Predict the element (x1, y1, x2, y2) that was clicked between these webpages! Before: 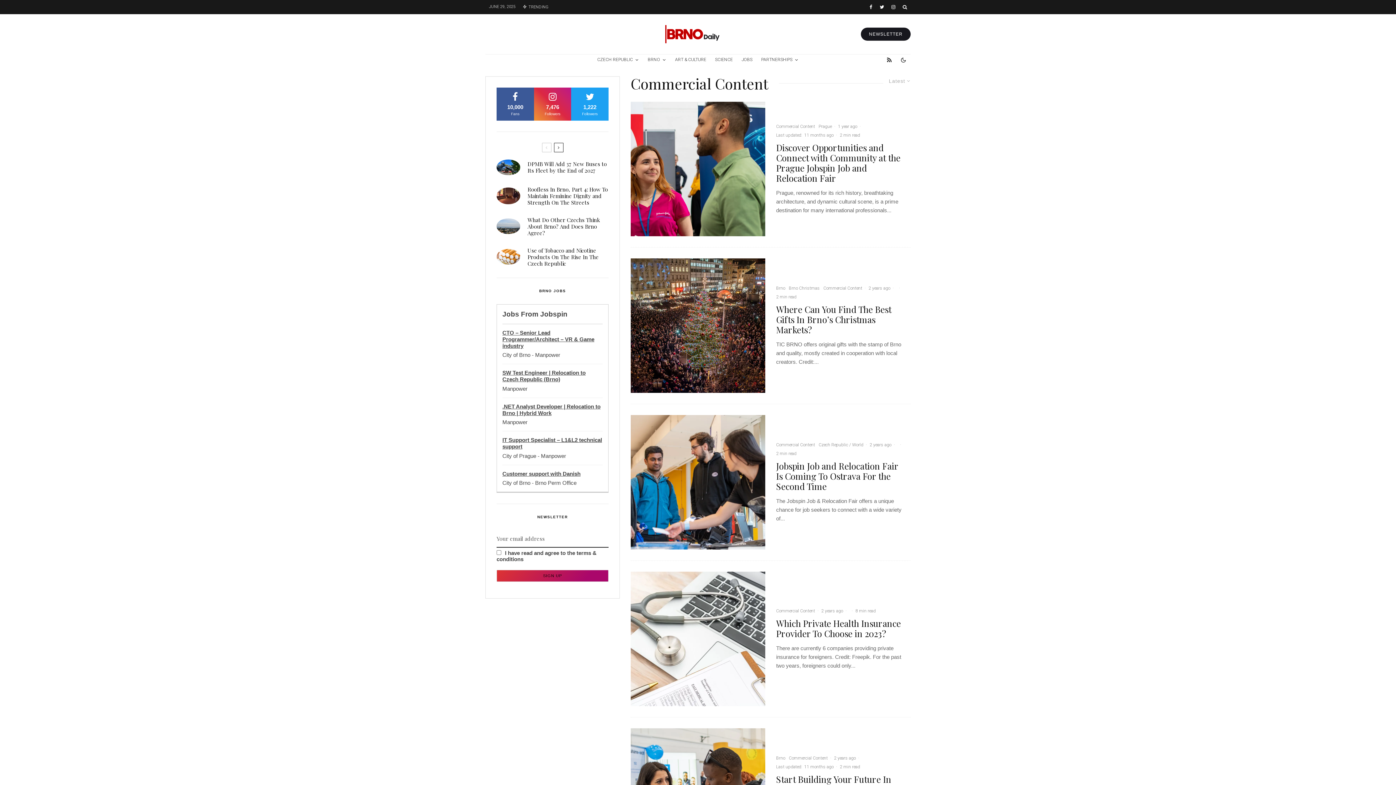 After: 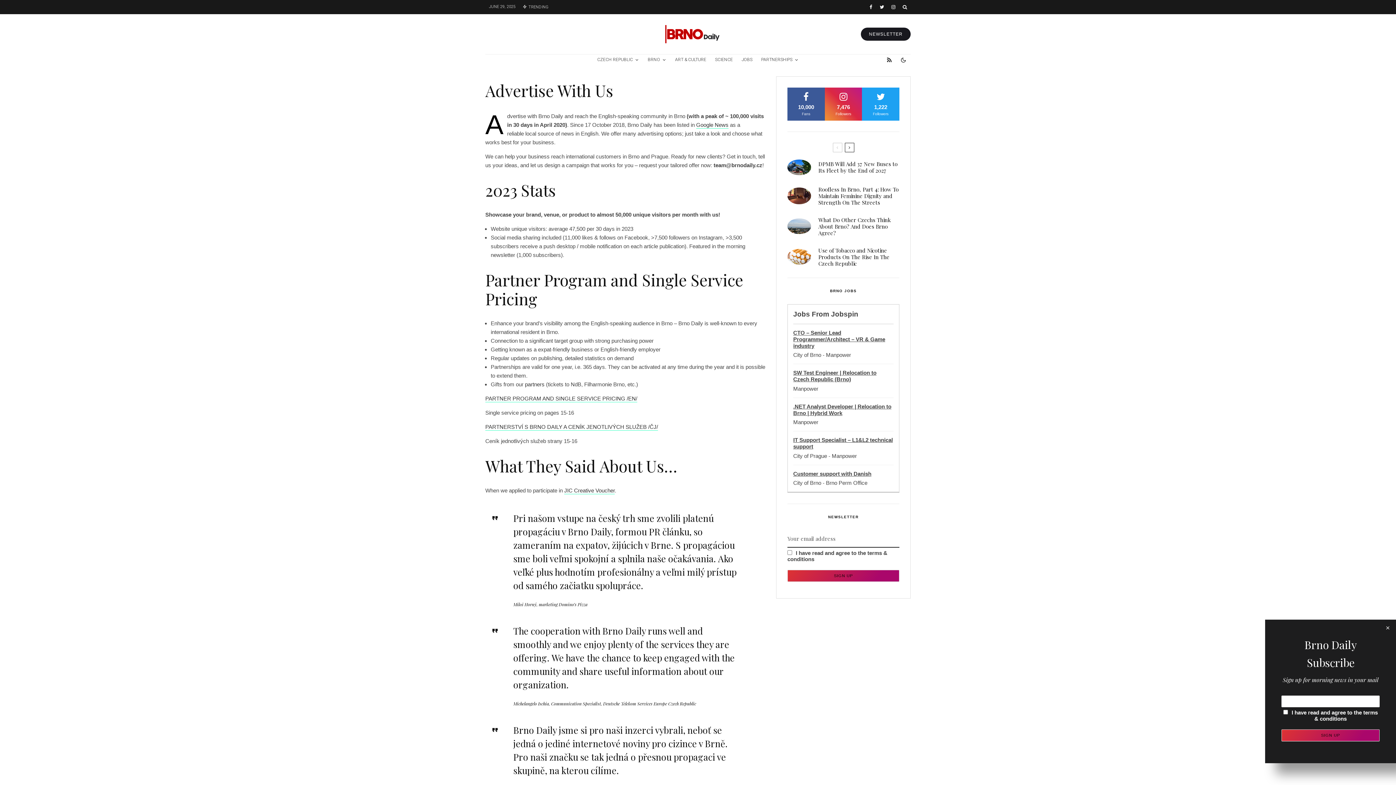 Action: bbox: (757, 54, 803, 65) label: PARTNERSHIPS